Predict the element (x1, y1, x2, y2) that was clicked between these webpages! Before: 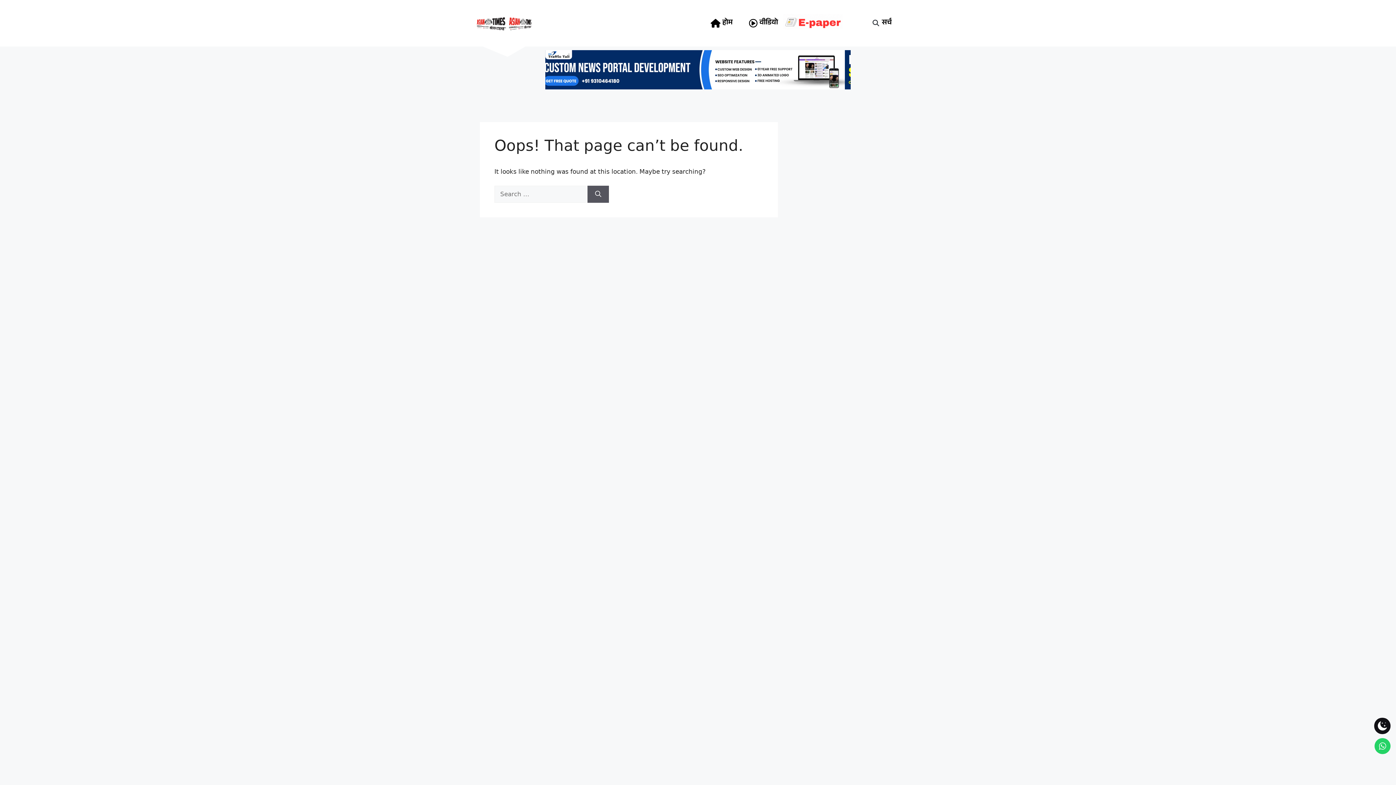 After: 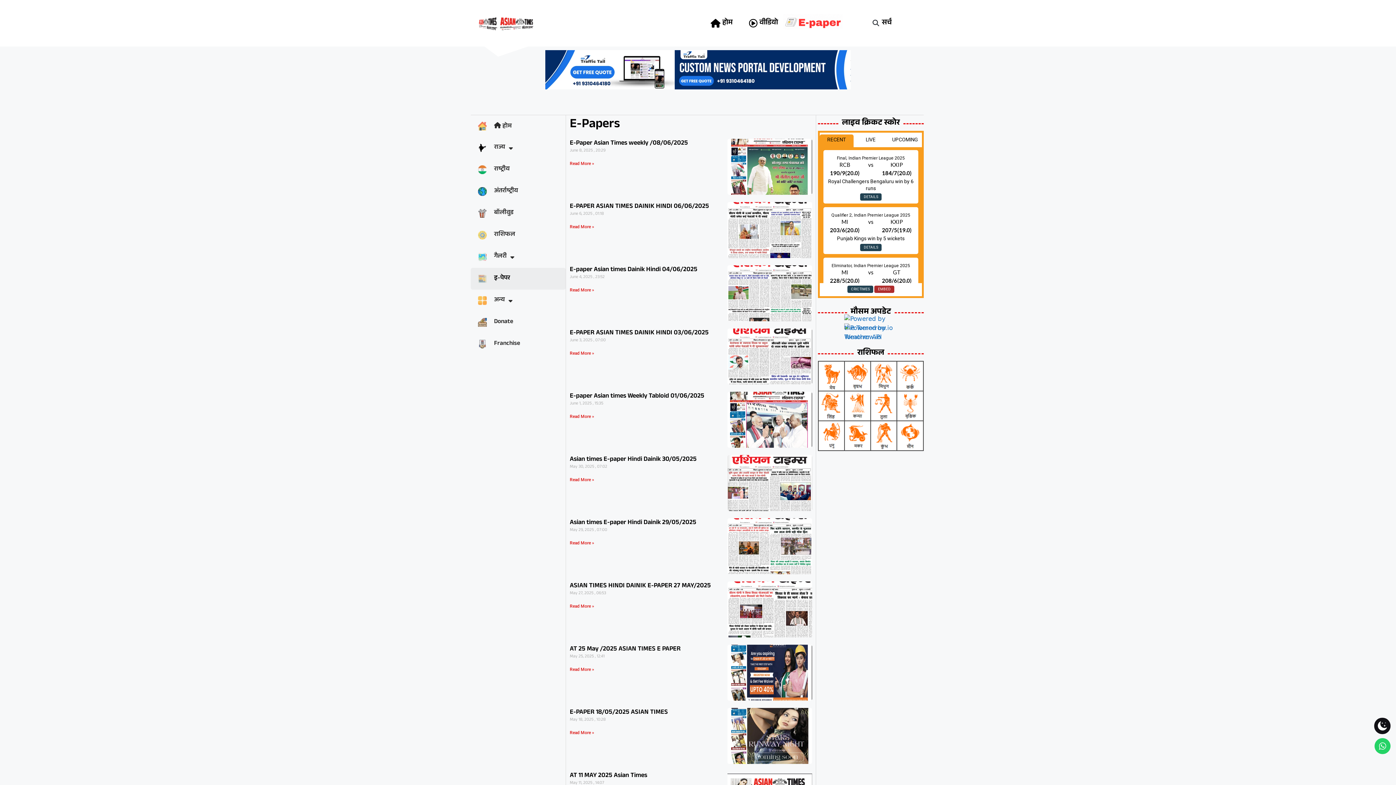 Action: bbox: (783, 13, 842, 29)